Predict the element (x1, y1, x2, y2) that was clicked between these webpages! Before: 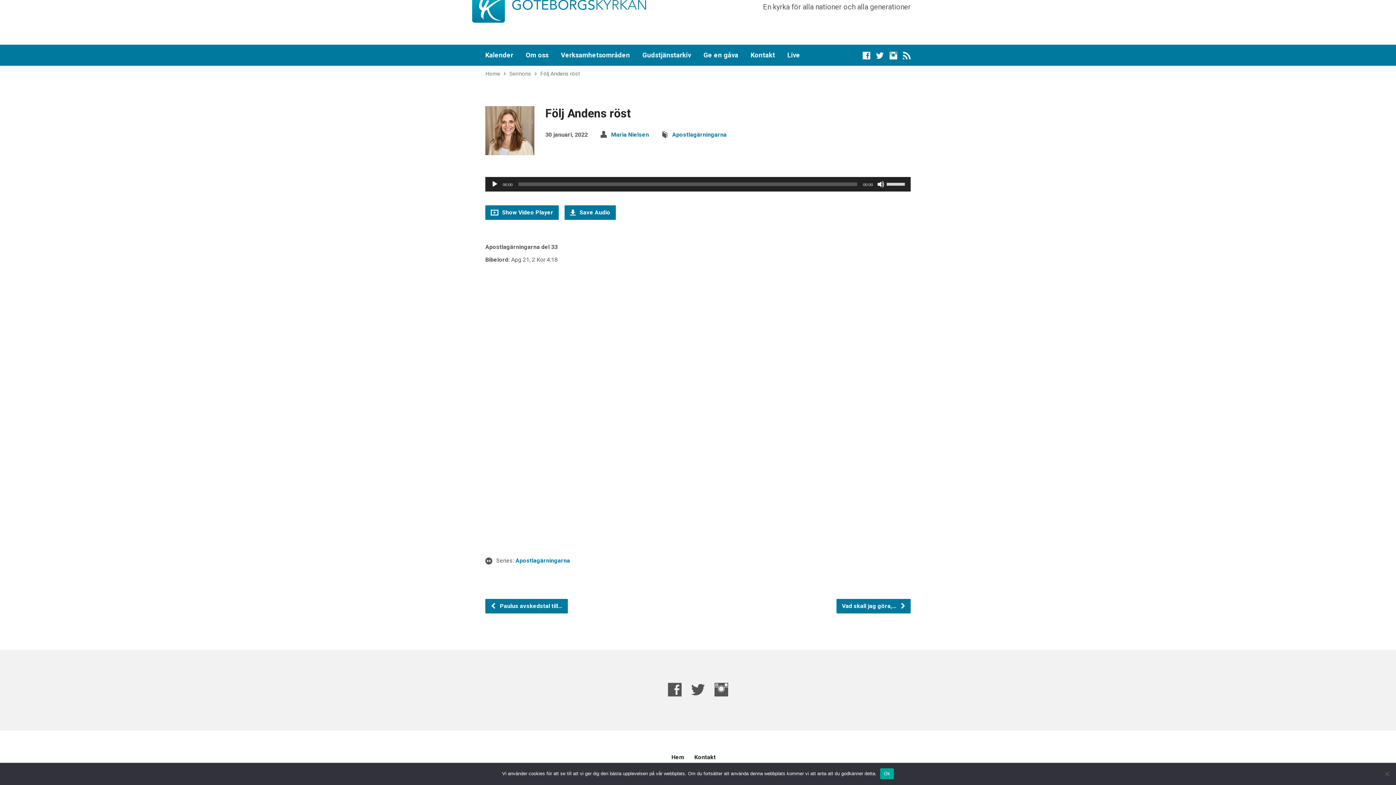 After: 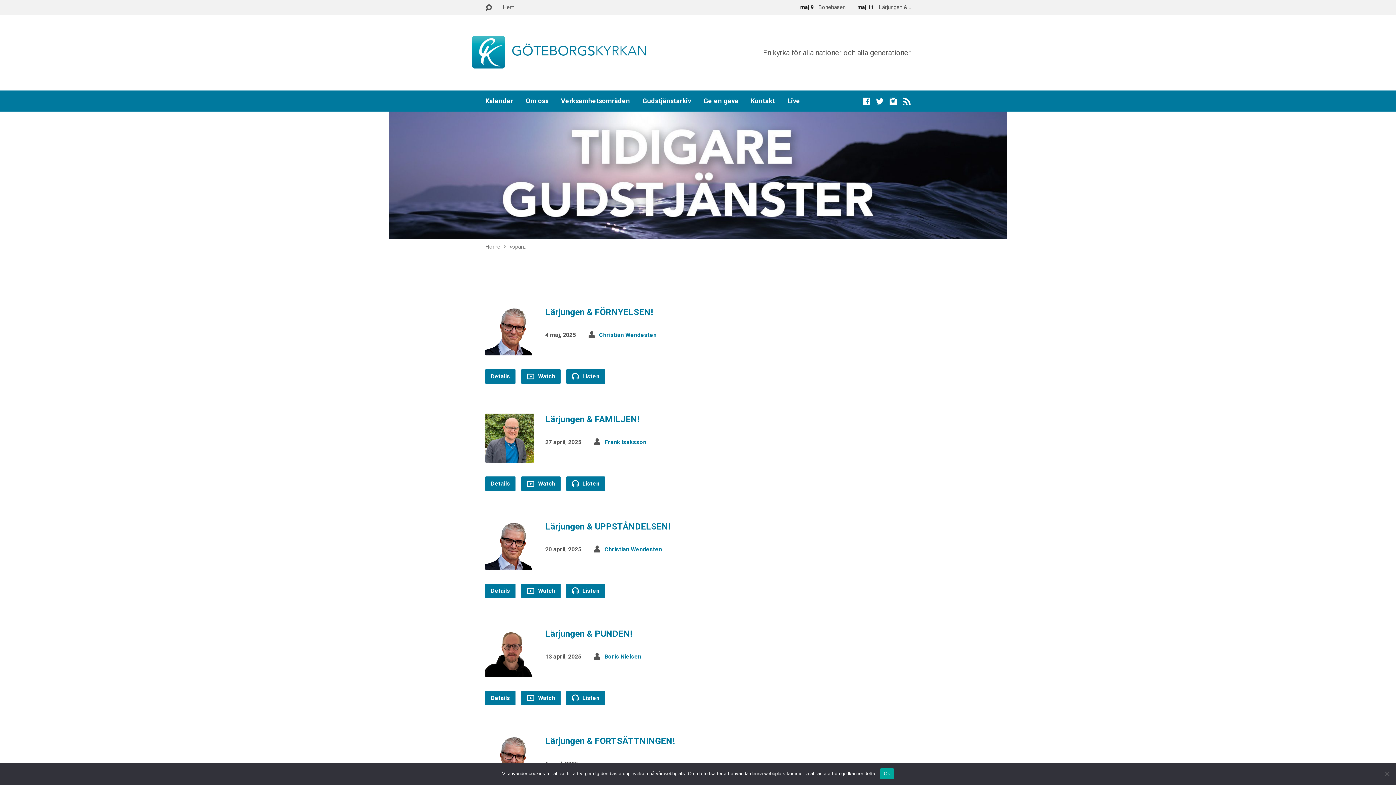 Action: label: Gudstjänstarkiv bbox: (642, 52, 691, 58)